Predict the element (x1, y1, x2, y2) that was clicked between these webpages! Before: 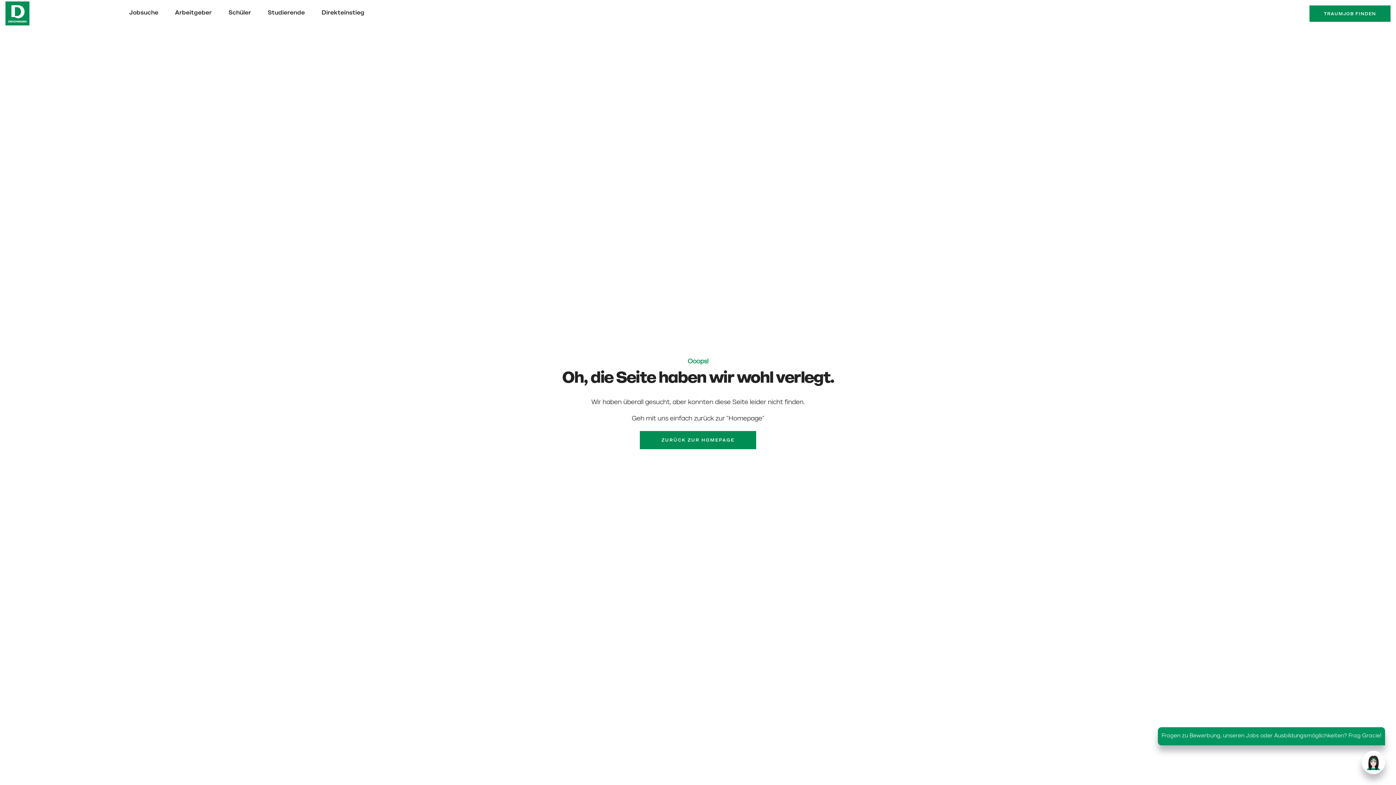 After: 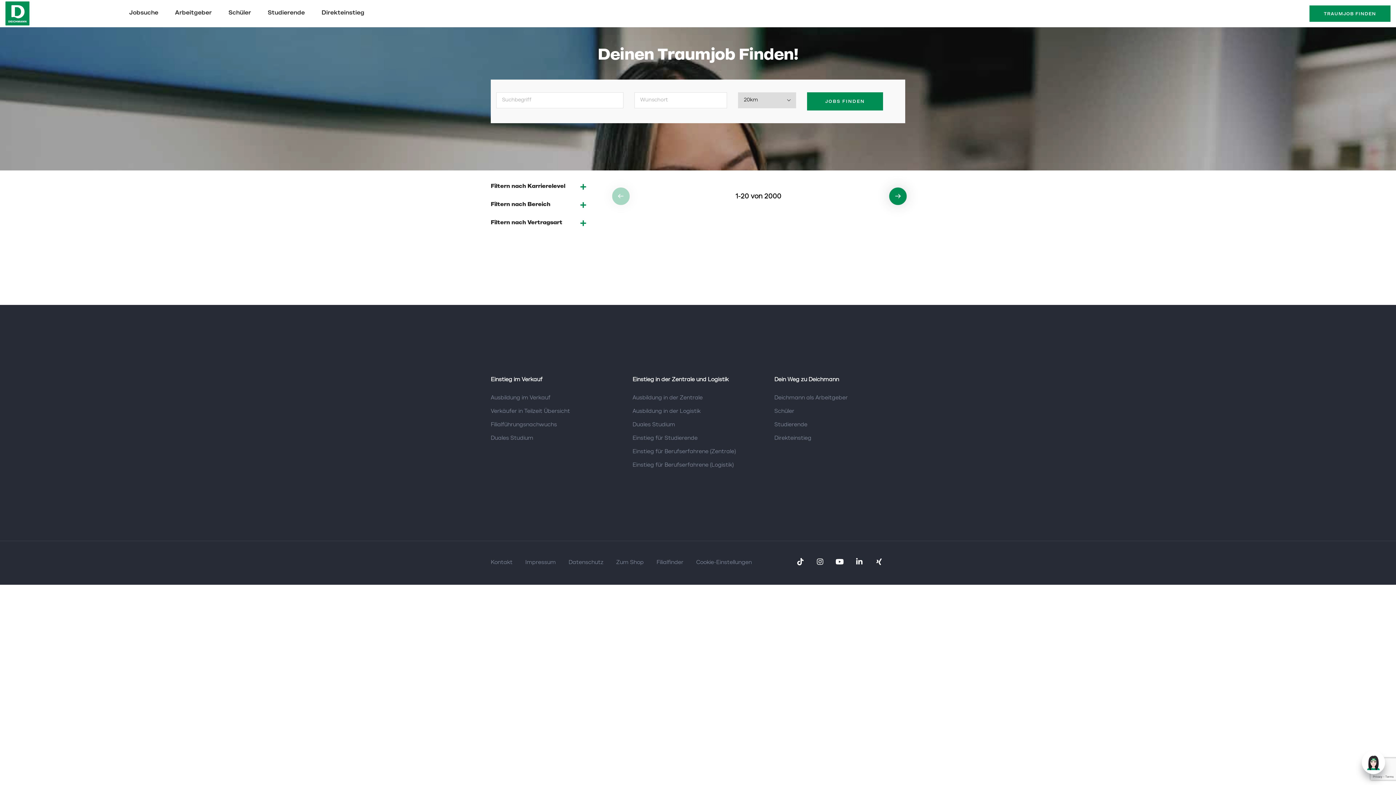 Action: label: TRAUMJOB FINDEN bbox: (1309, 5, 1390, 21)